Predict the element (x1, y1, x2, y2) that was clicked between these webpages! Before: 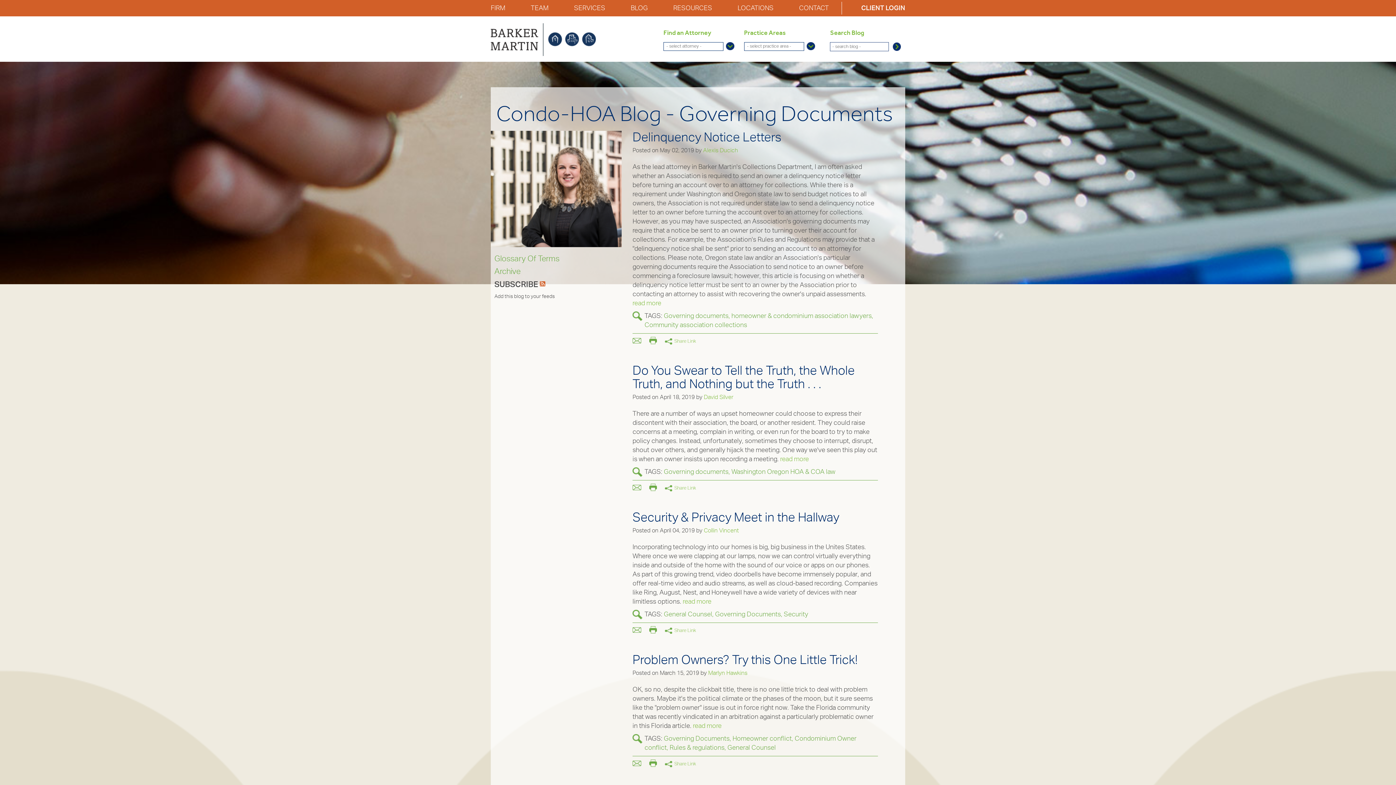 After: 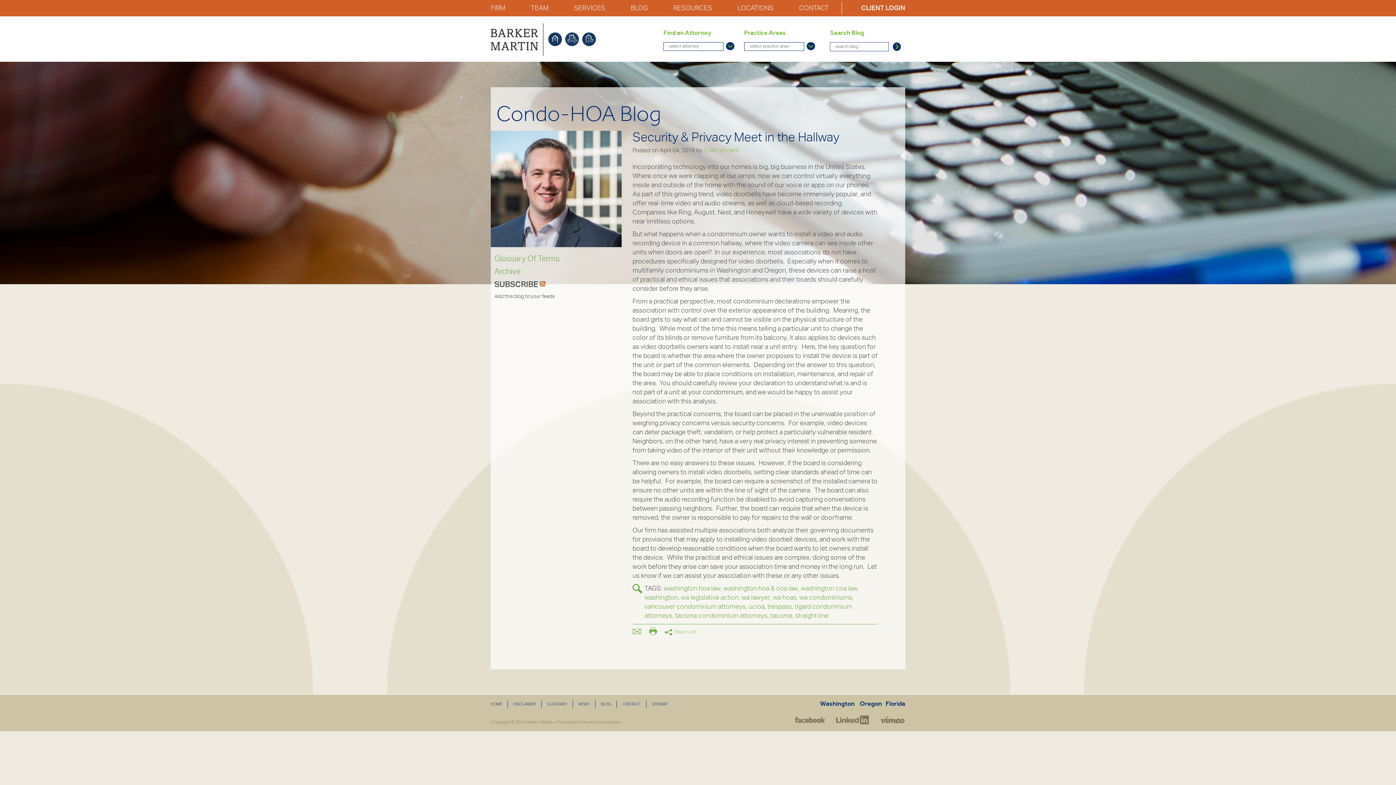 Action: label: read more bbox: (682, 597, 711, 605)